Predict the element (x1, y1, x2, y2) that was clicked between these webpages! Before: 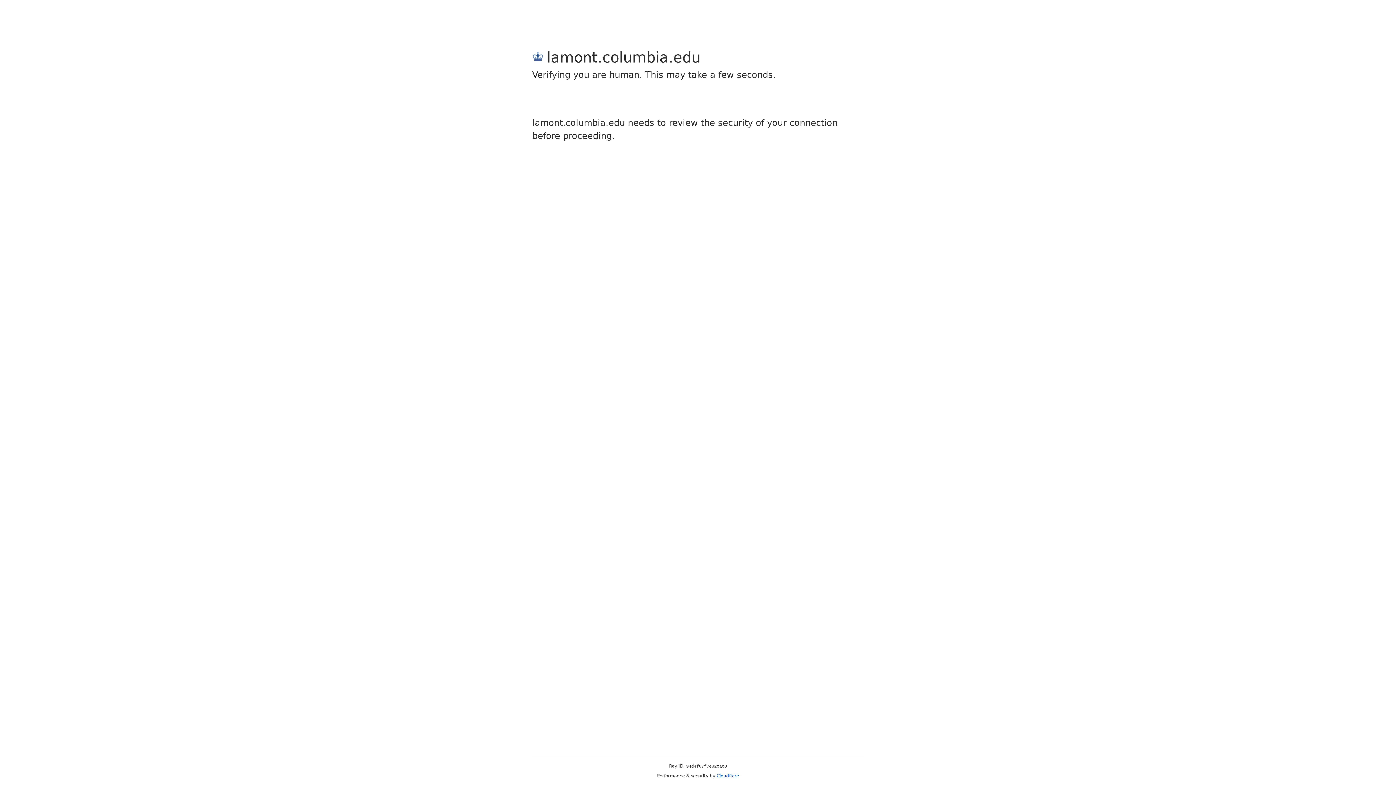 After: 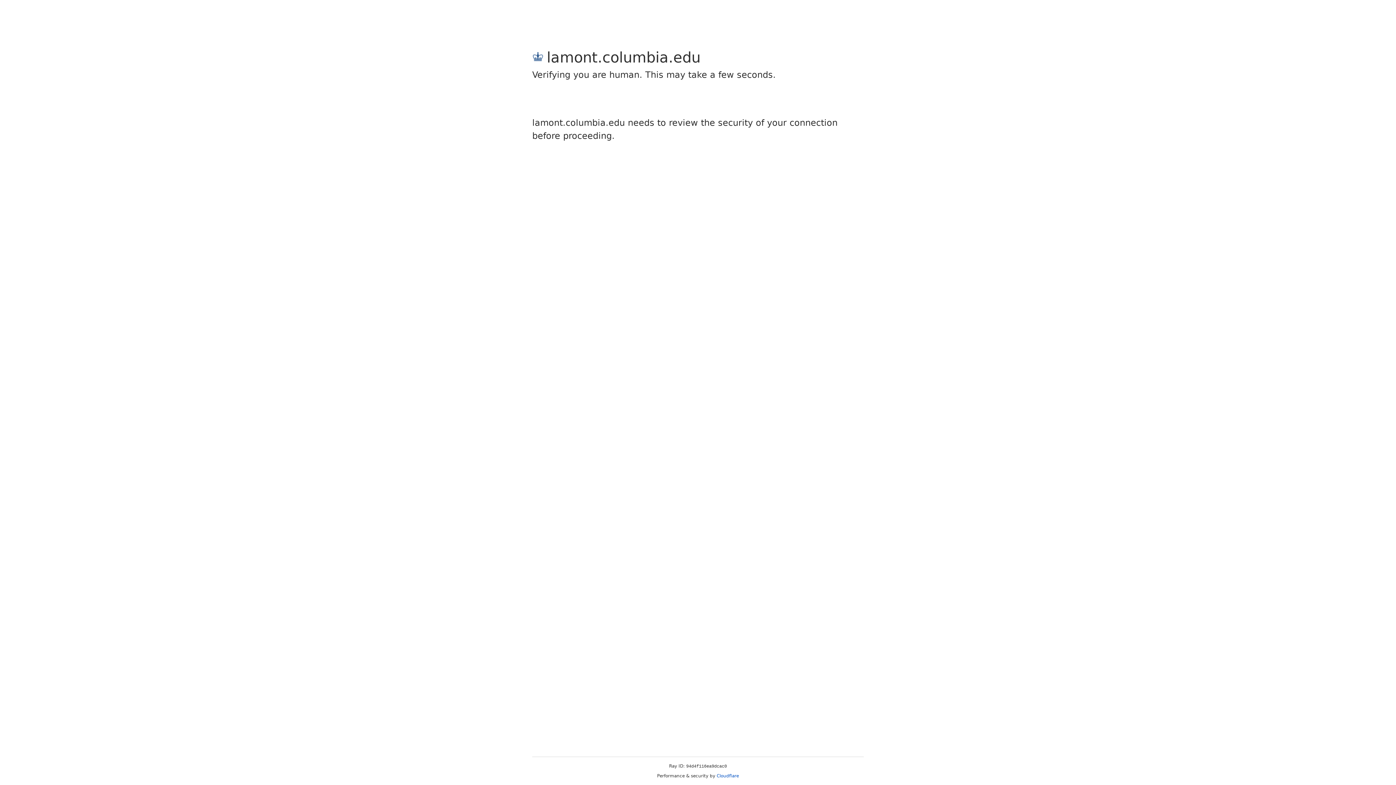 Action: bbox: (716, 773, 739, 778) label: Cloudflare